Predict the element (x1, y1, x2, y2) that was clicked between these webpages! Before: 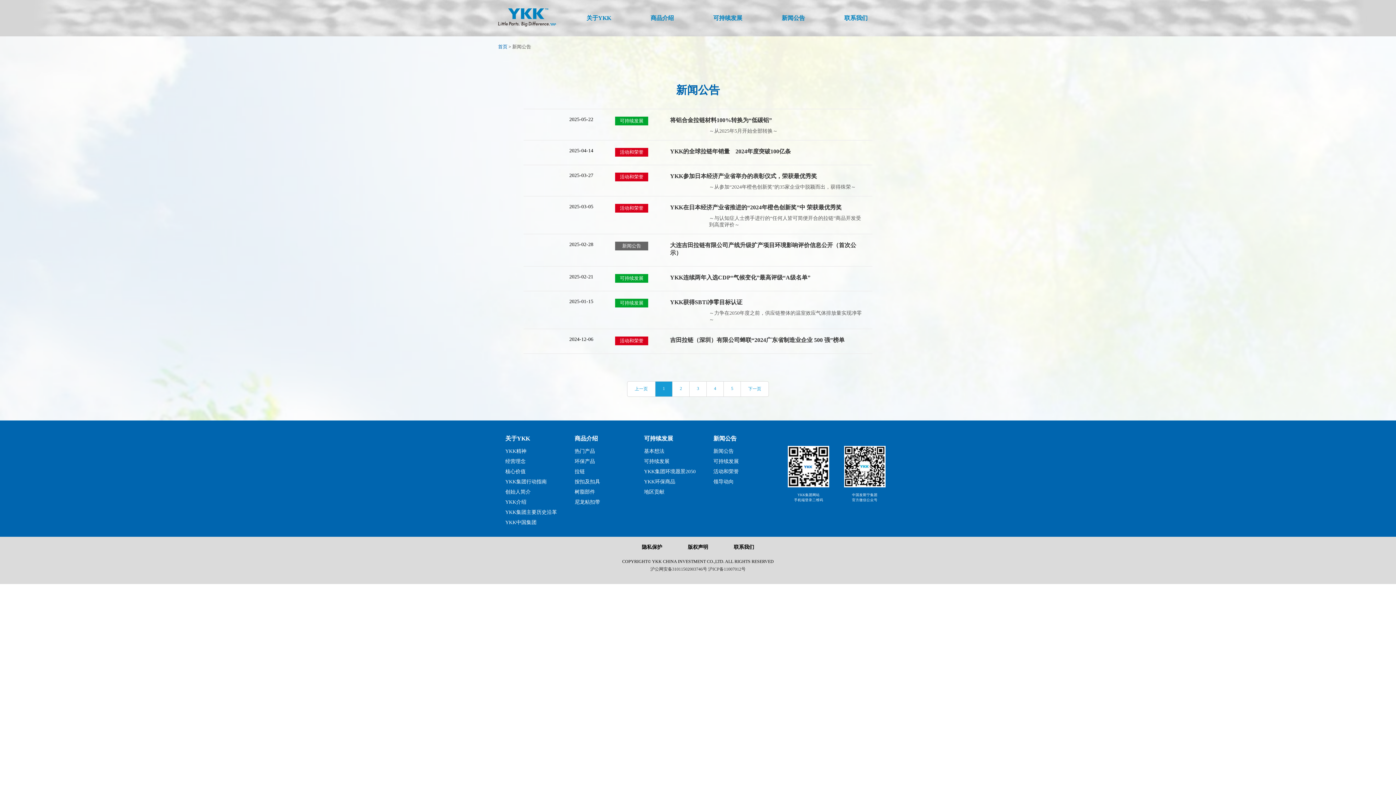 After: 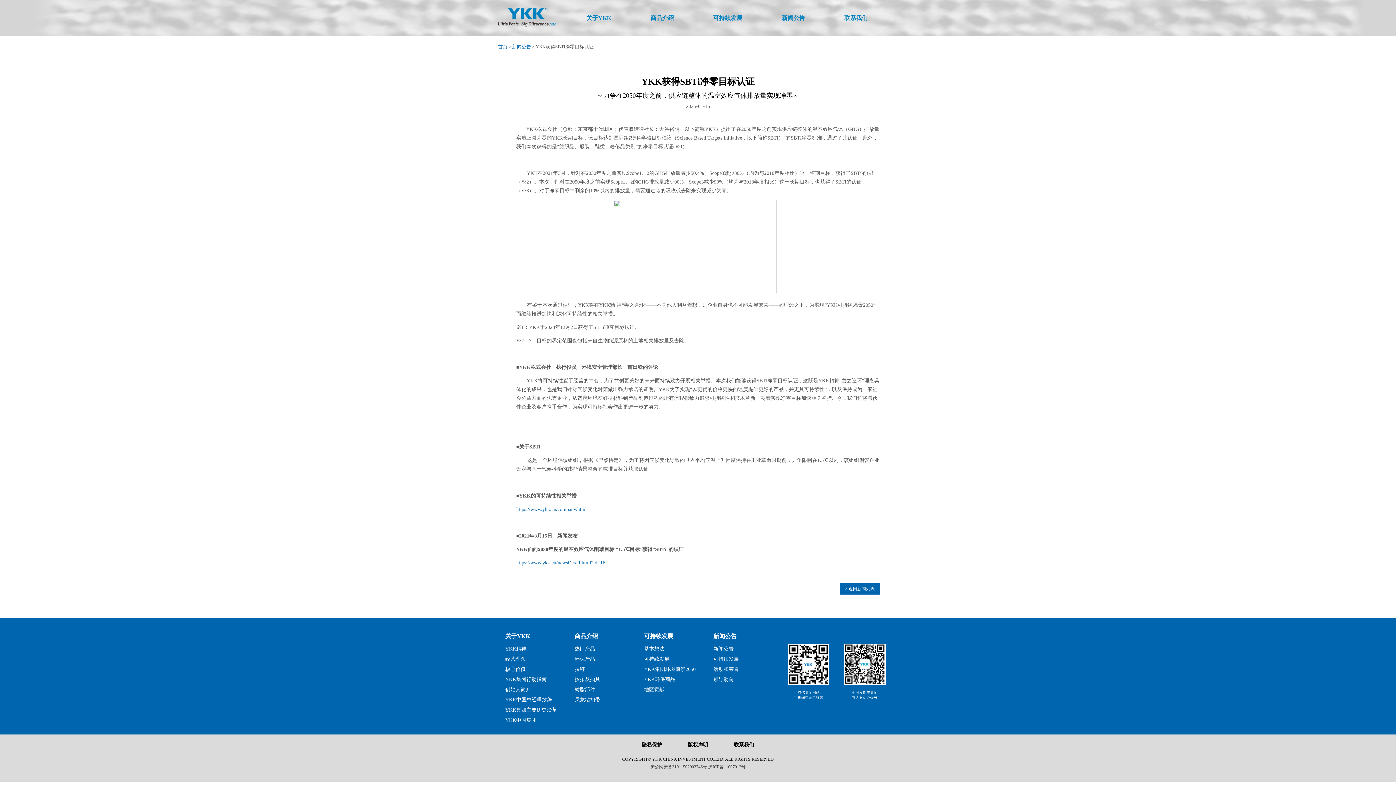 Action: bbox: (670, 298, 865, 323) label: YKK获得SBTi净零目标认证

～力争在2050年度之前，供应链整体的温室效应气体排放量实现净零～